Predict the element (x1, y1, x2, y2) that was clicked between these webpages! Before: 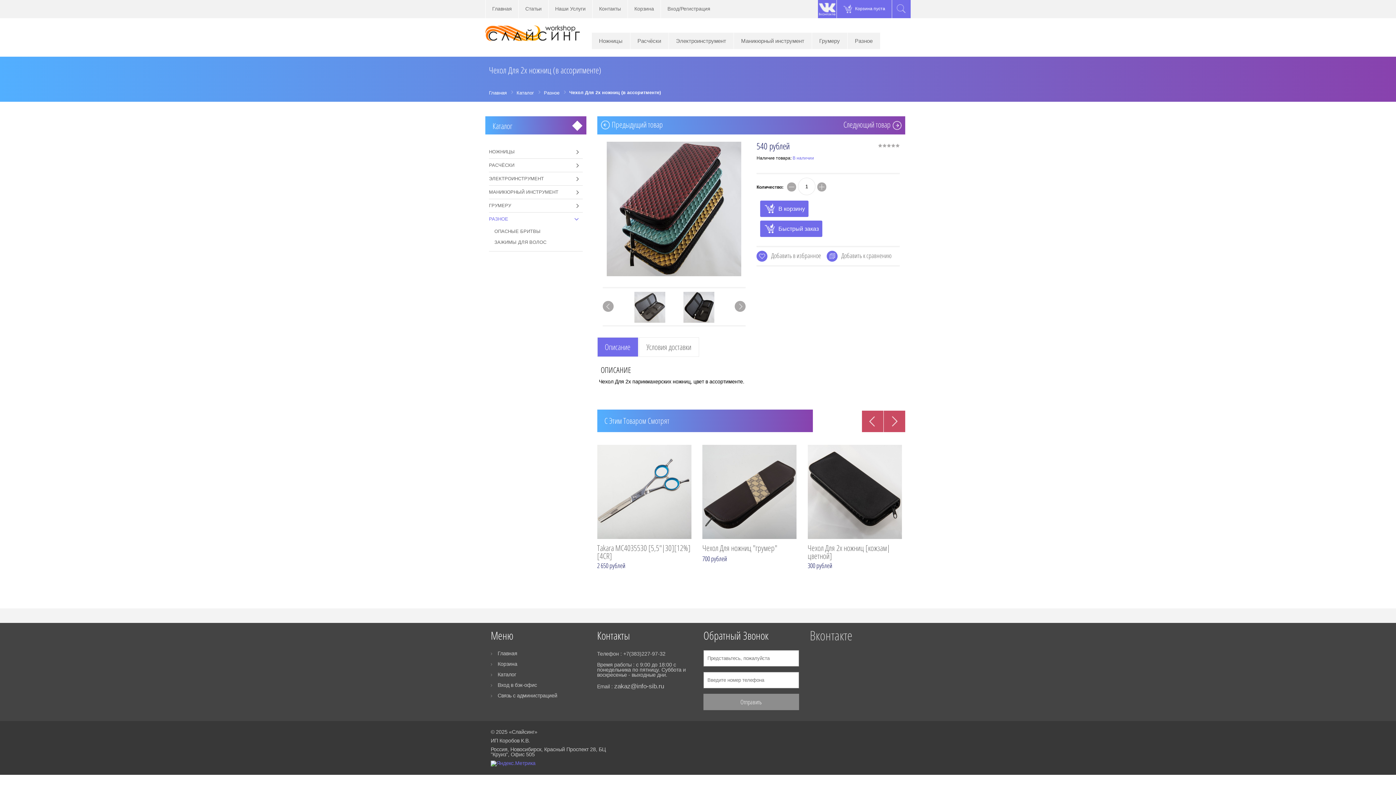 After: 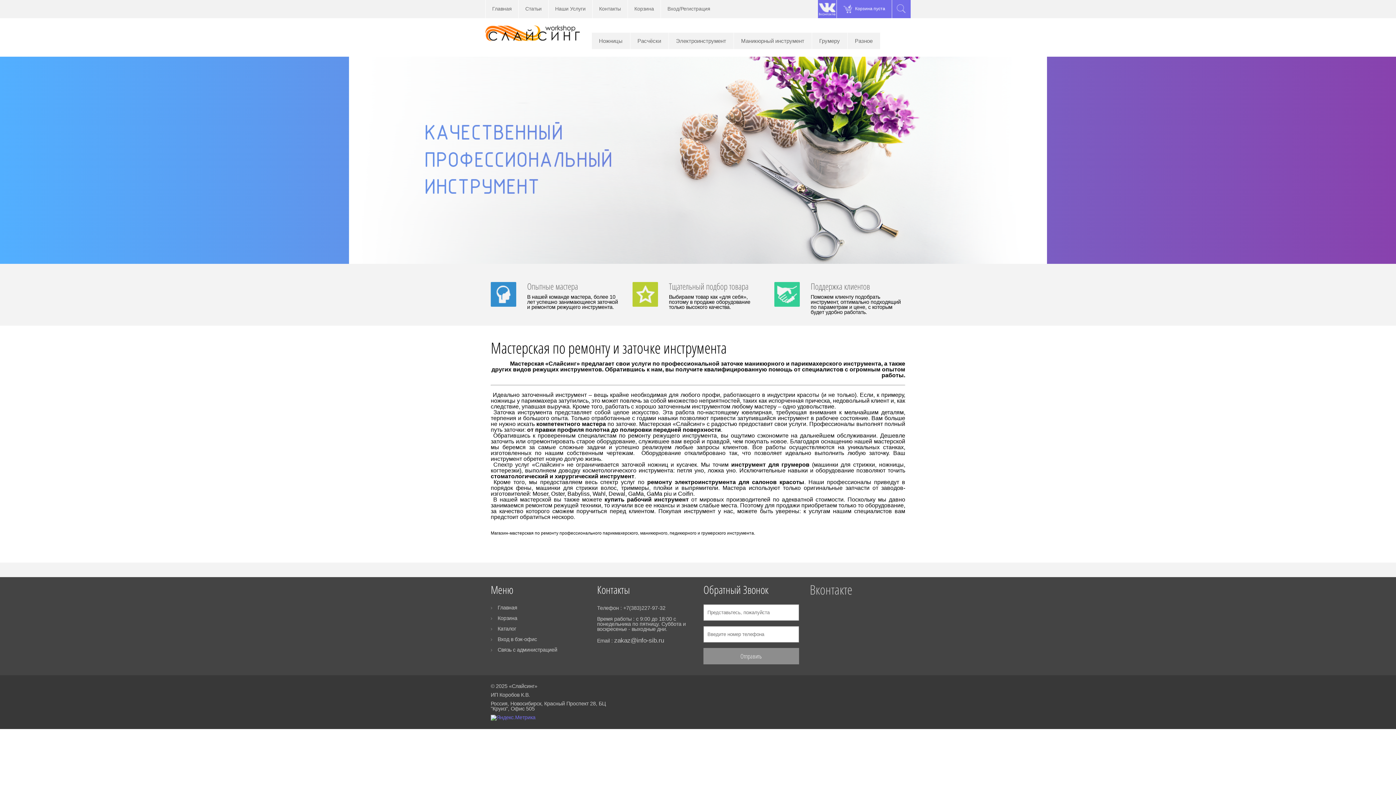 Action: bbox: (485, 30, 580, 35)